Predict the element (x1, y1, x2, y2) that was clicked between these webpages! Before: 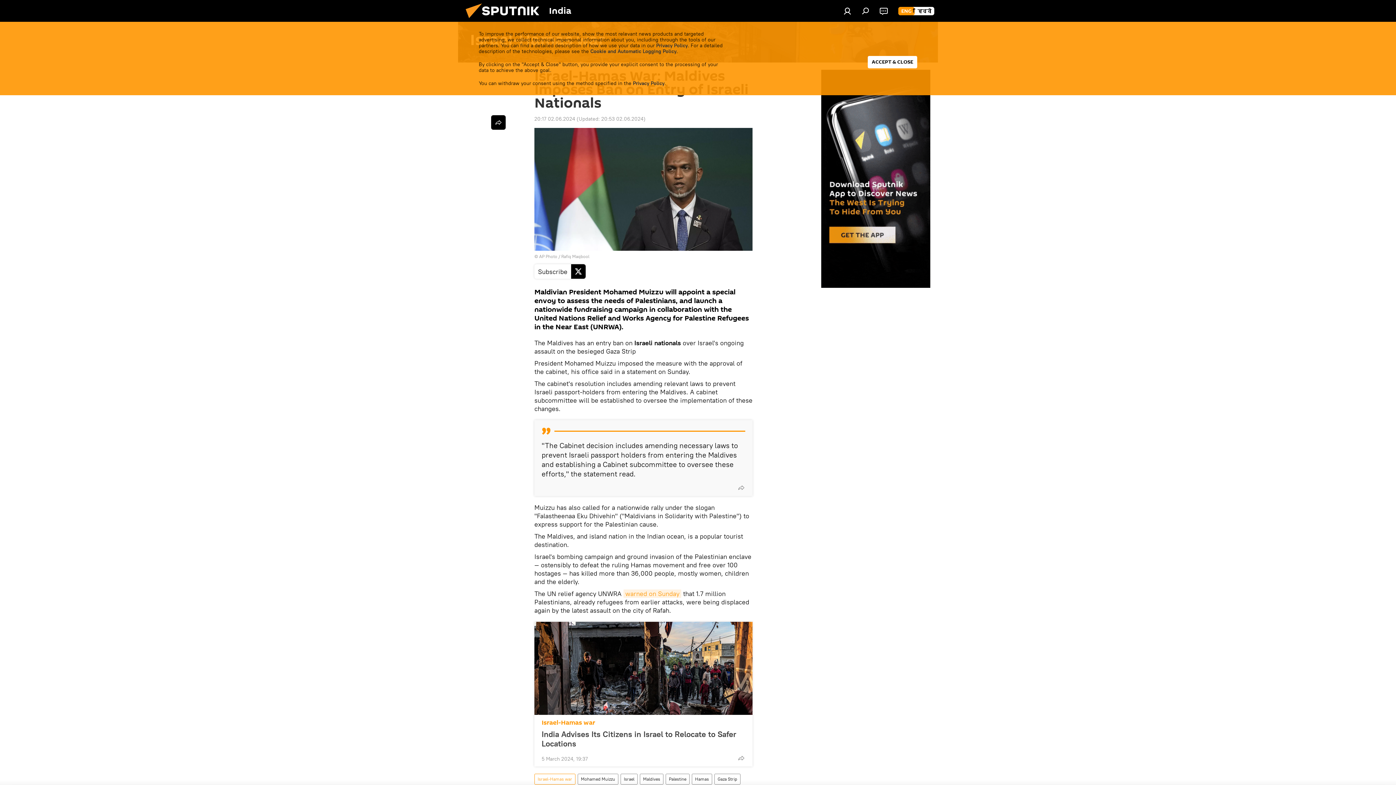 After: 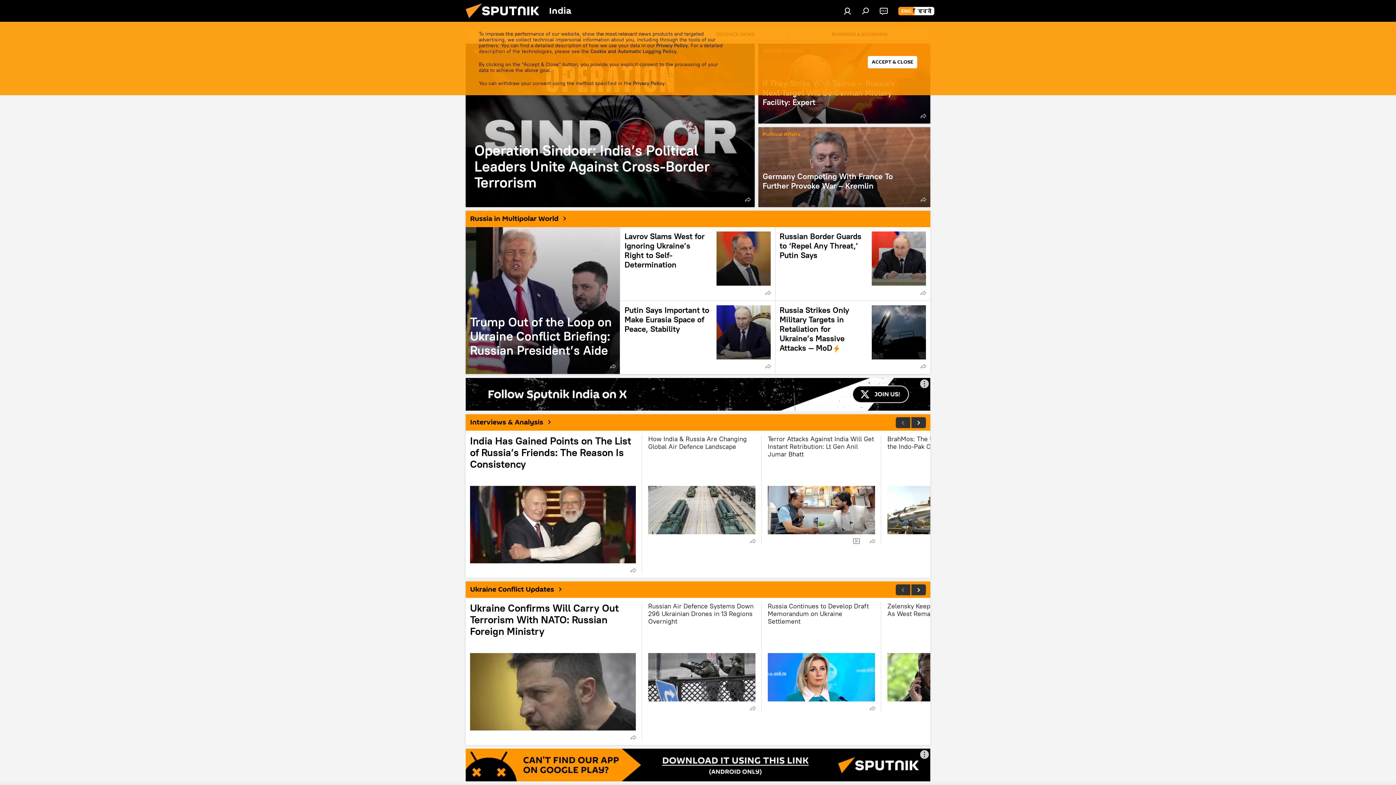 Action: bbox: (461, 16, 549, 23)